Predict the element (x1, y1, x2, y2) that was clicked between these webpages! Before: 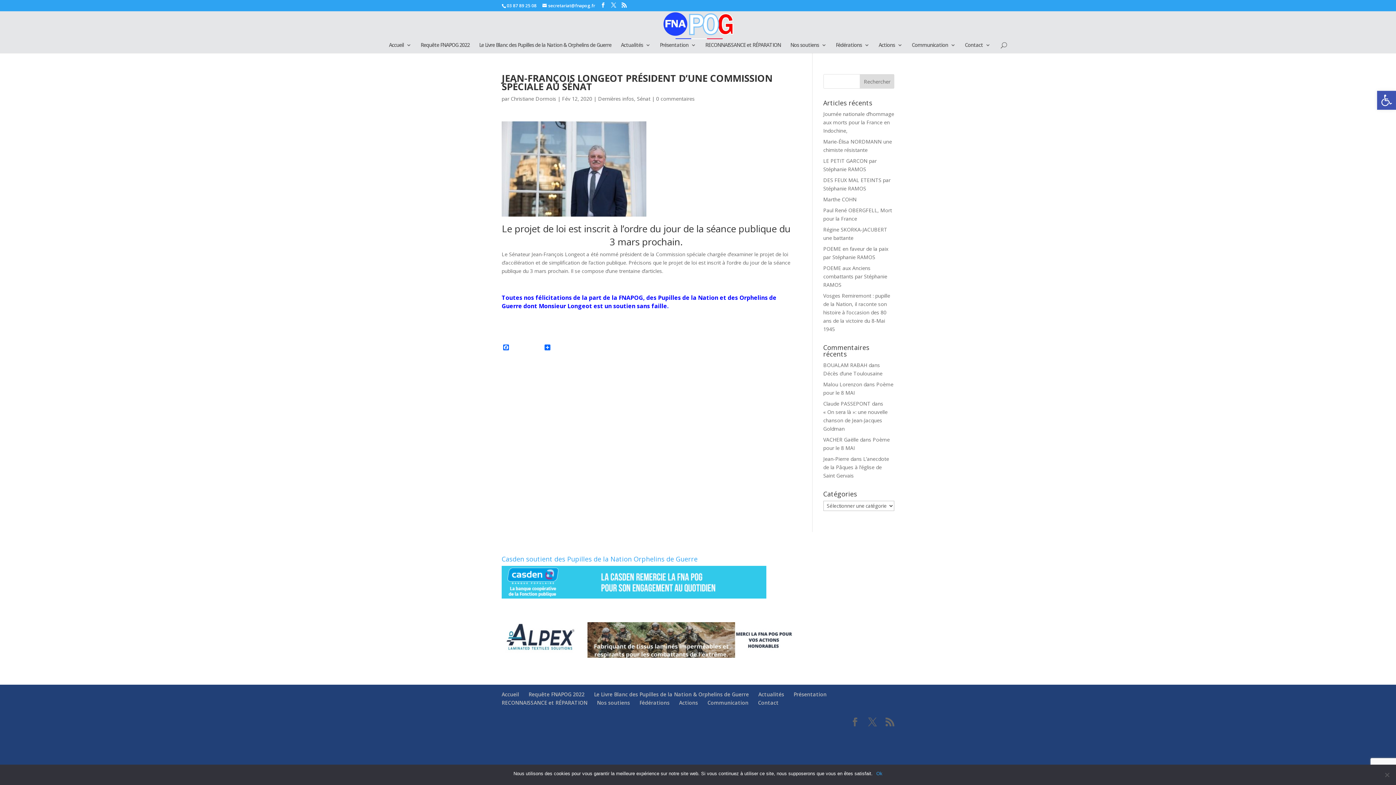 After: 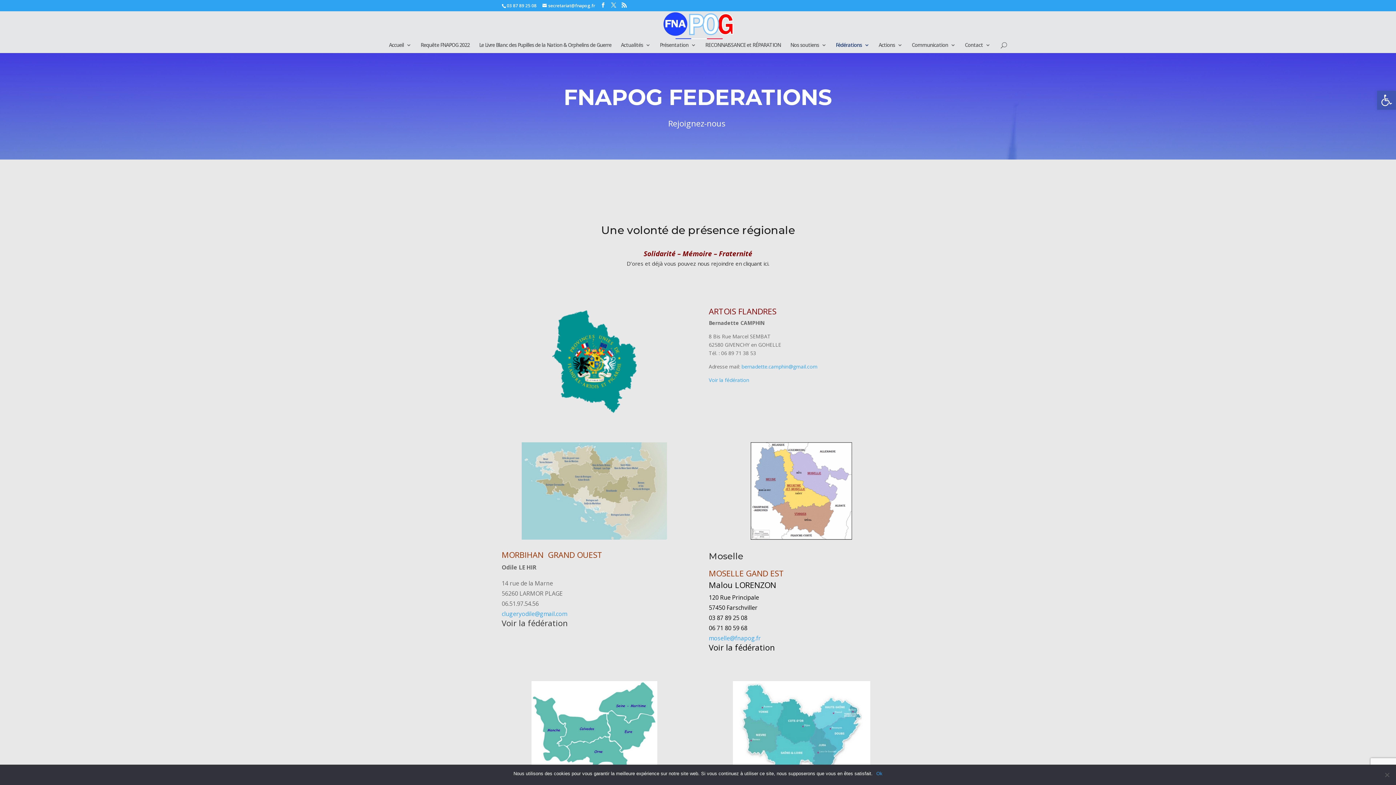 Action: label: Fédérations bbox: (639, 699, 669, 706)